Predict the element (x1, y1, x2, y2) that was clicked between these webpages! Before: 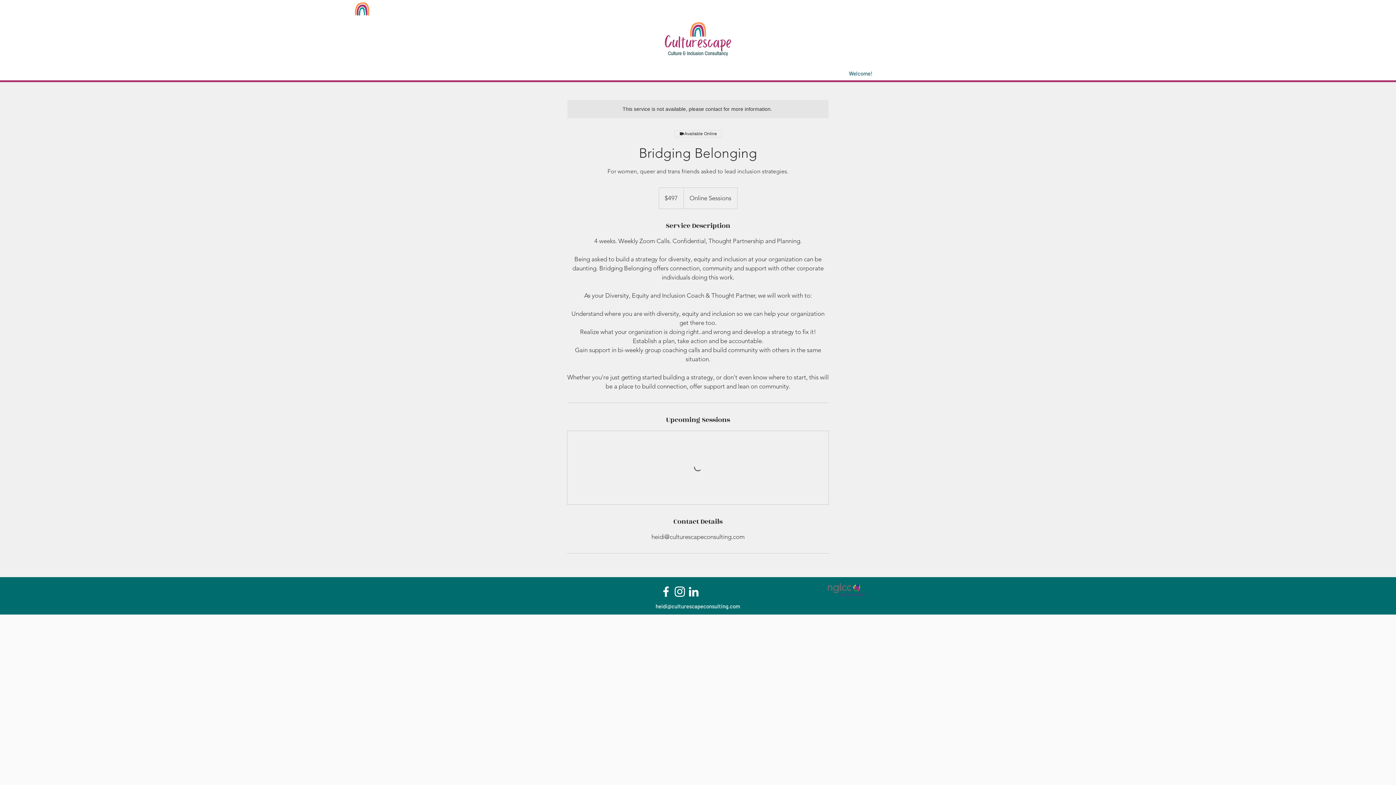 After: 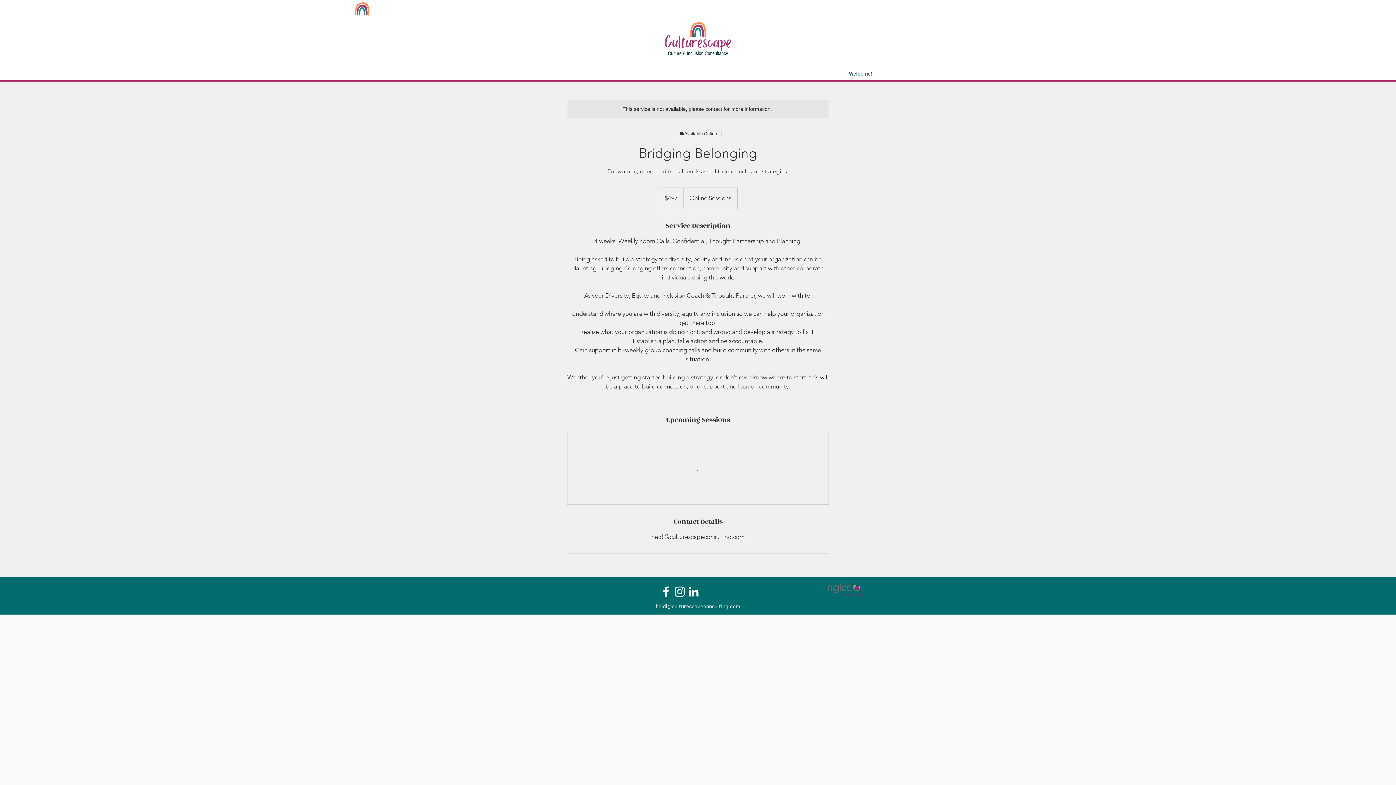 Action: label: White LinkedIn Icon bbox: (686, 585, 700, 598)